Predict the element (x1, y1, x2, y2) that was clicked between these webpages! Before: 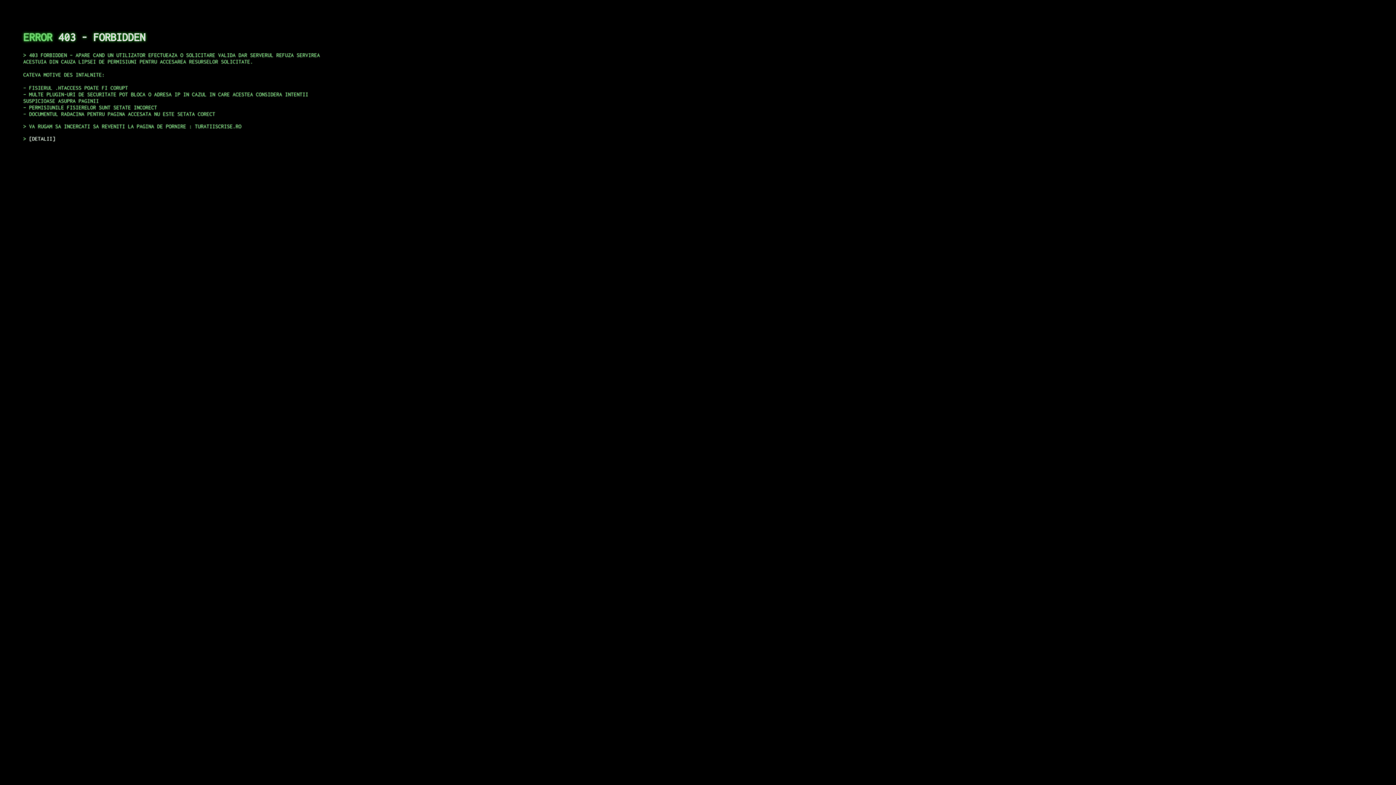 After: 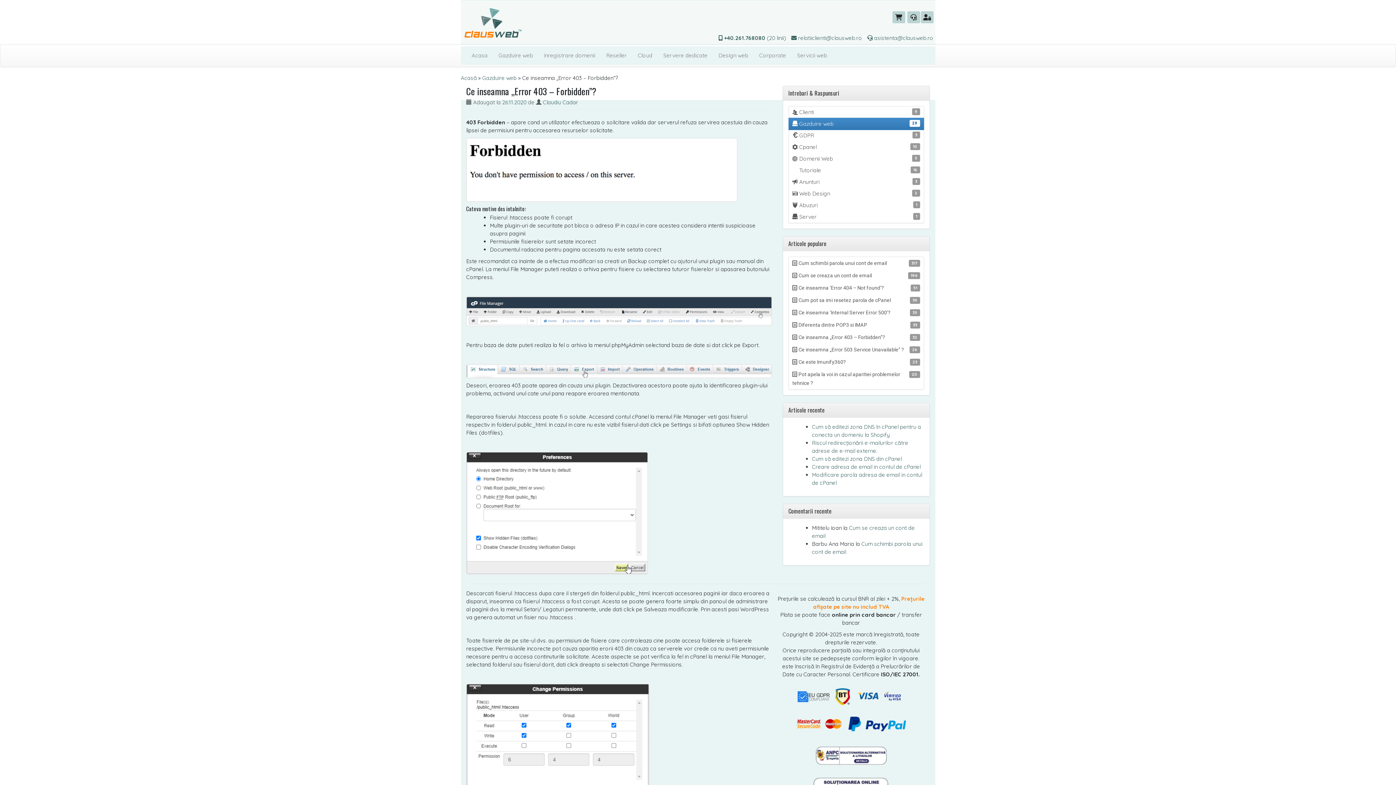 Action: label: DETALII bbox: (29, 135, 55, 141)